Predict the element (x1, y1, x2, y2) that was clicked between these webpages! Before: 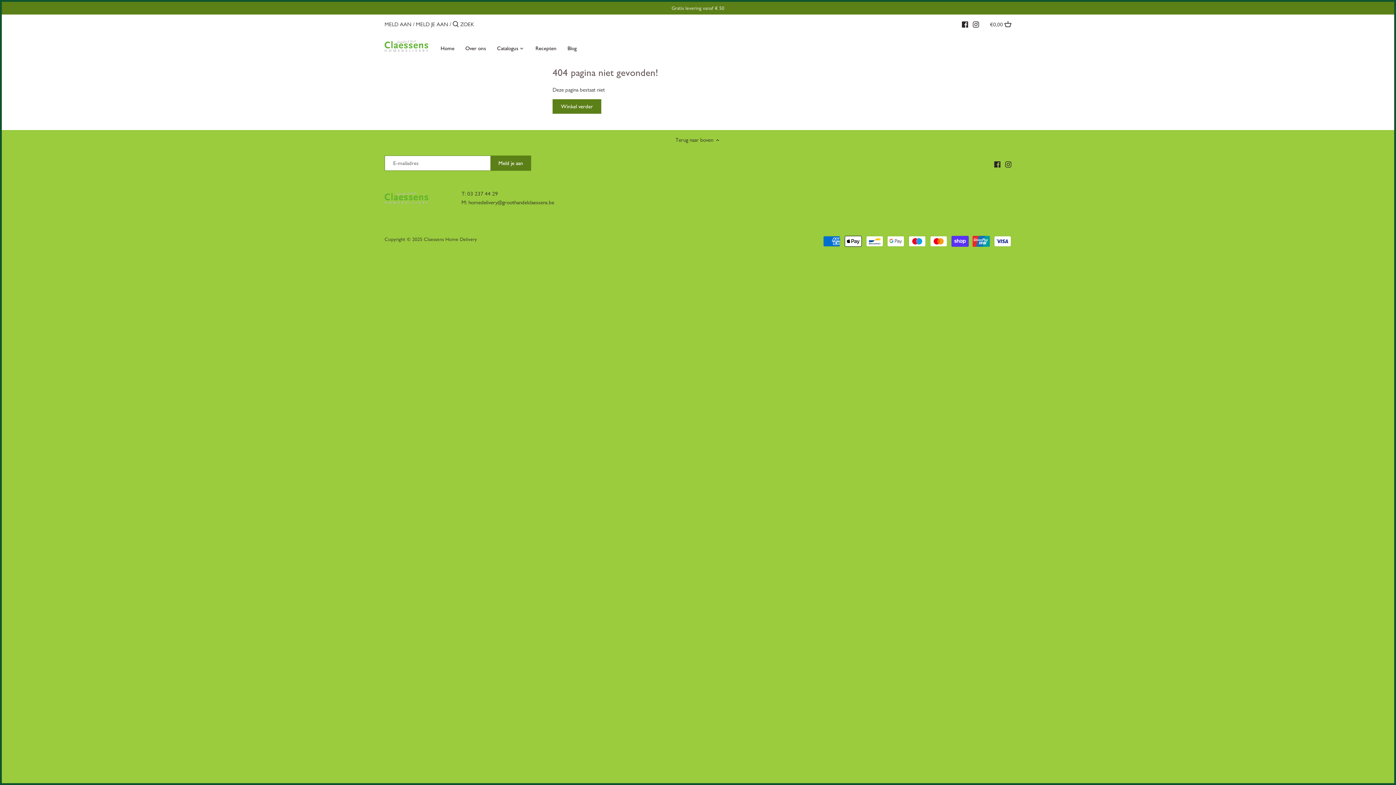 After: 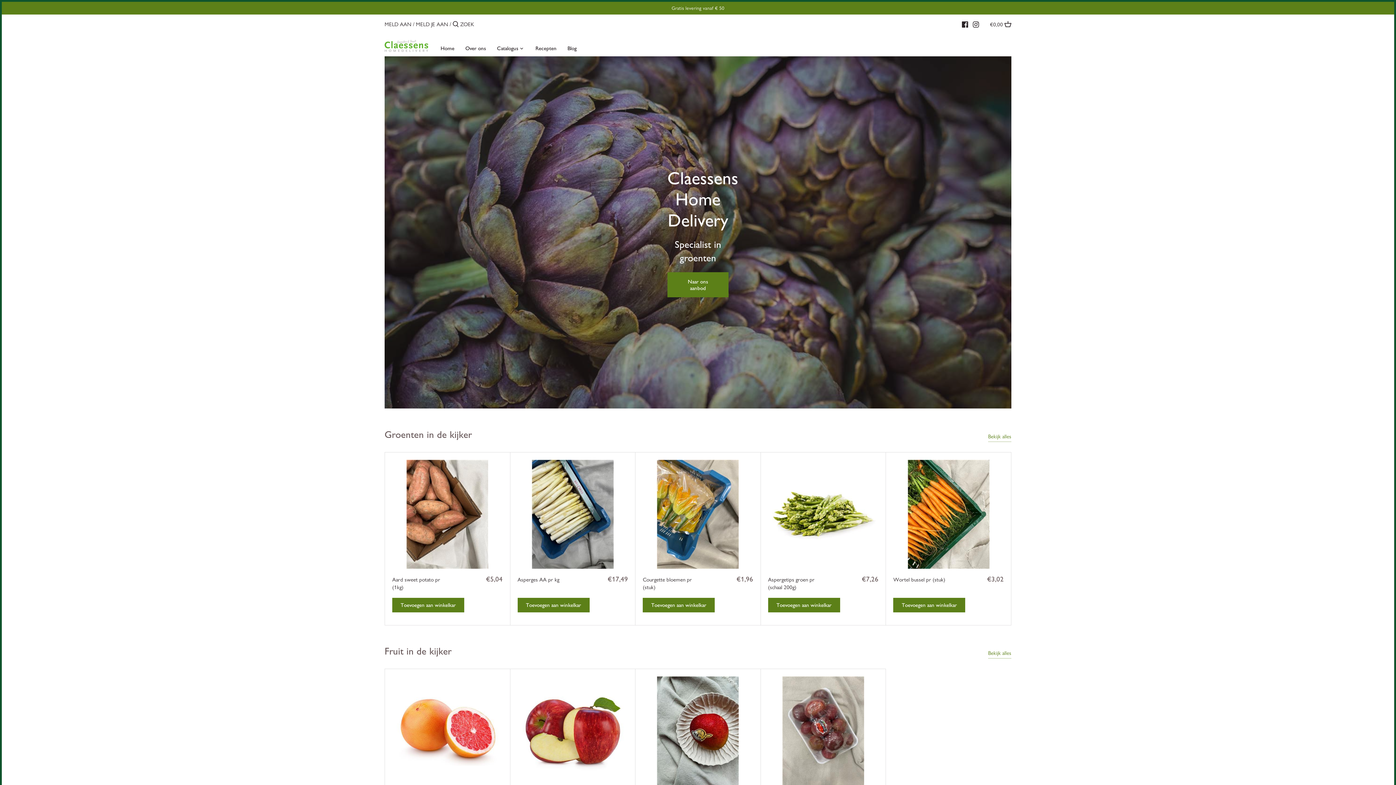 Action: bbox: (384, 39, 428, 51)